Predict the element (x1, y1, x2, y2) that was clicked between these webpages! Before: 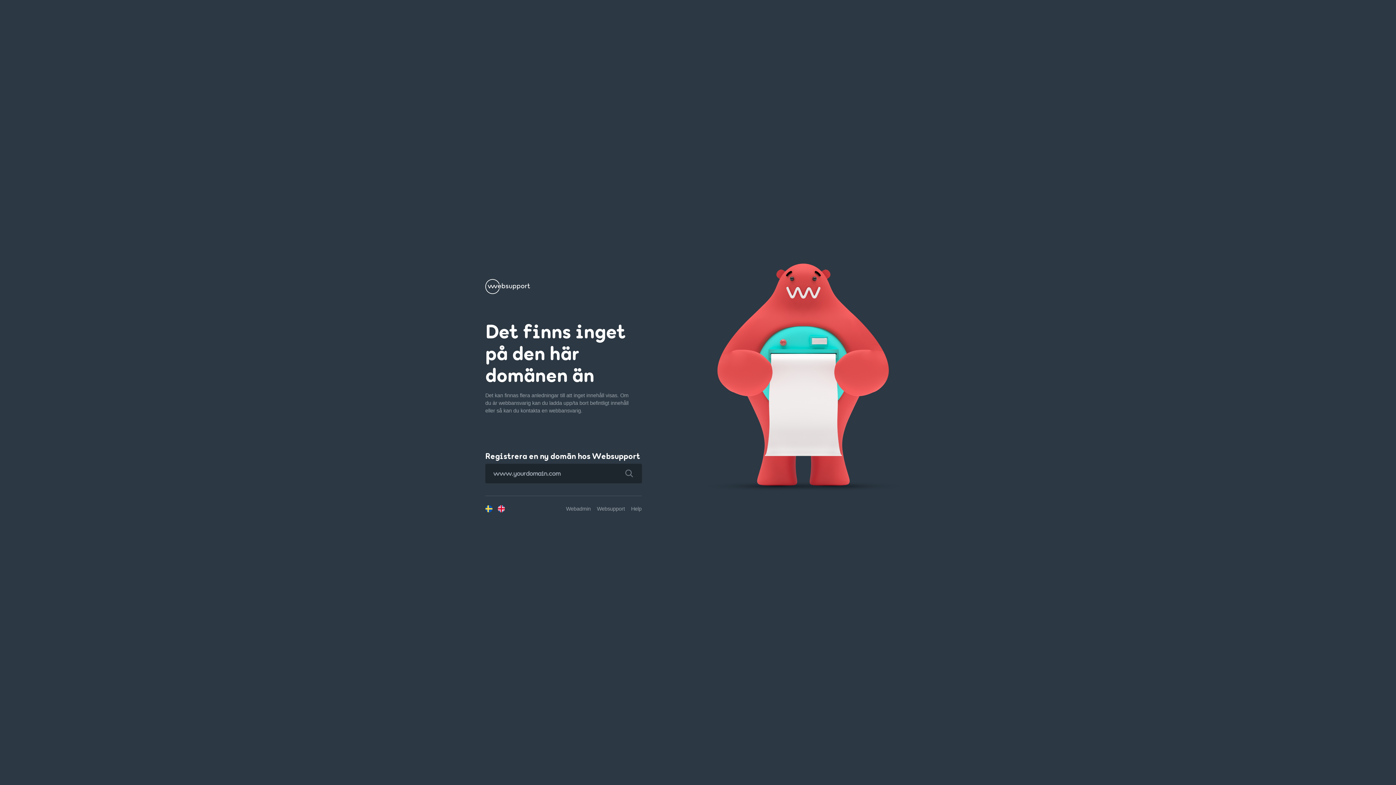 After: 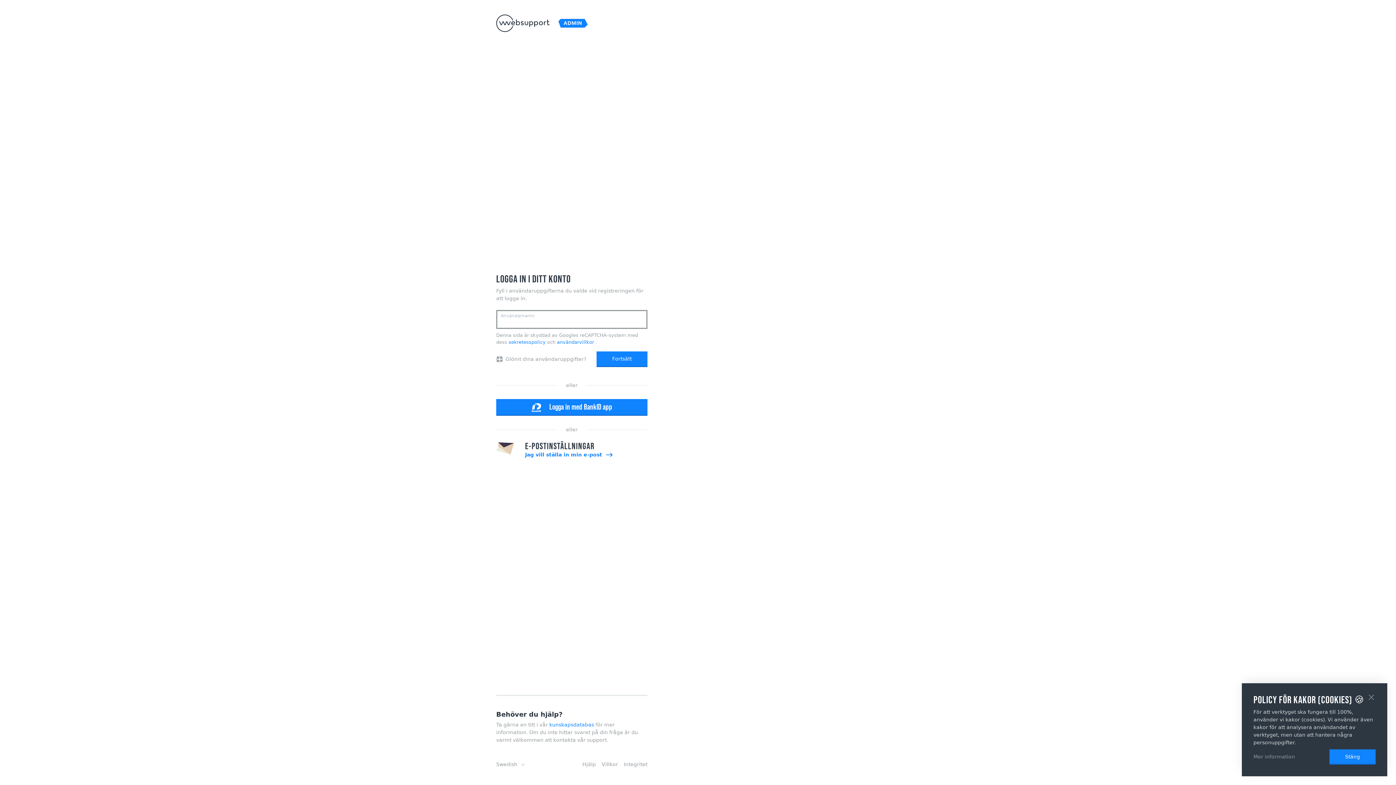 Action: bbox: (566, 506, 590, 511) label: Webadmin